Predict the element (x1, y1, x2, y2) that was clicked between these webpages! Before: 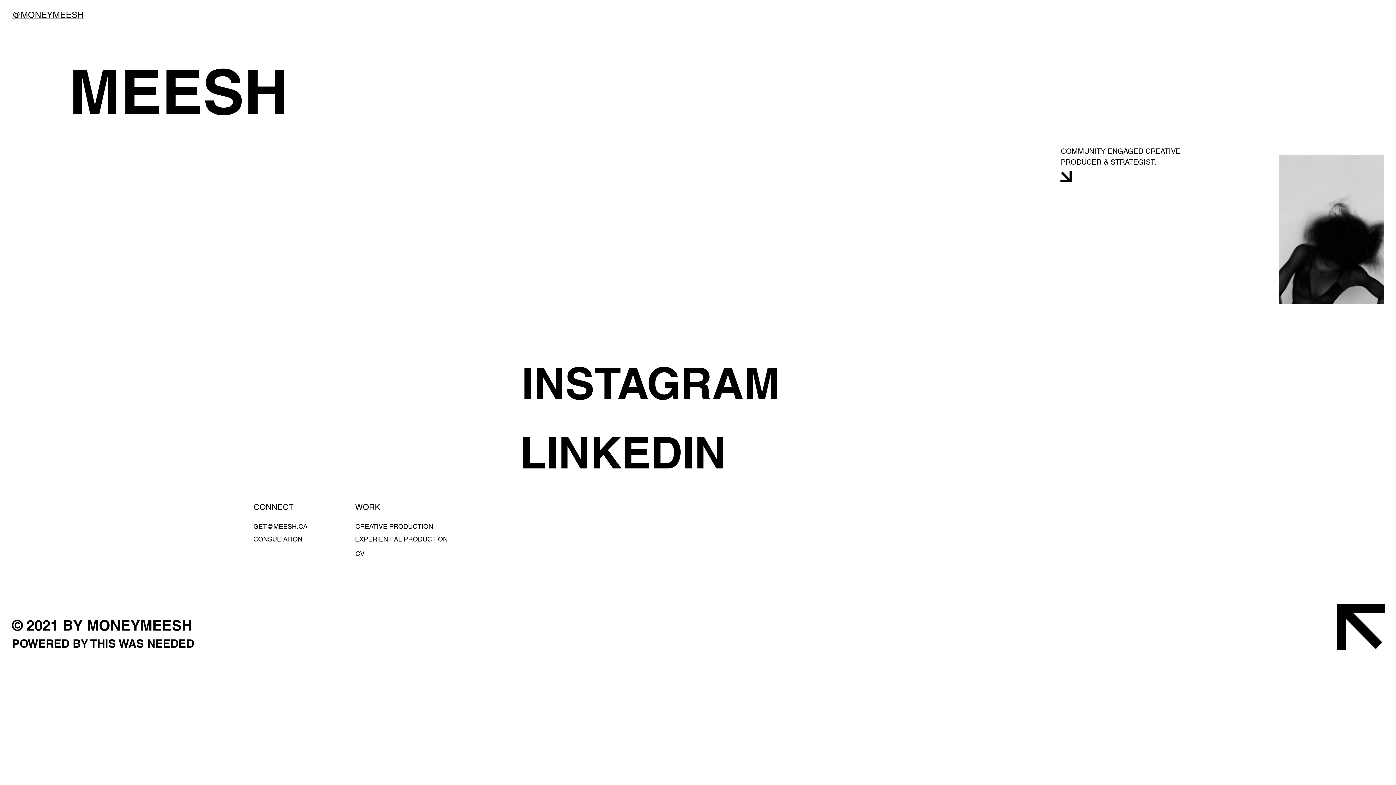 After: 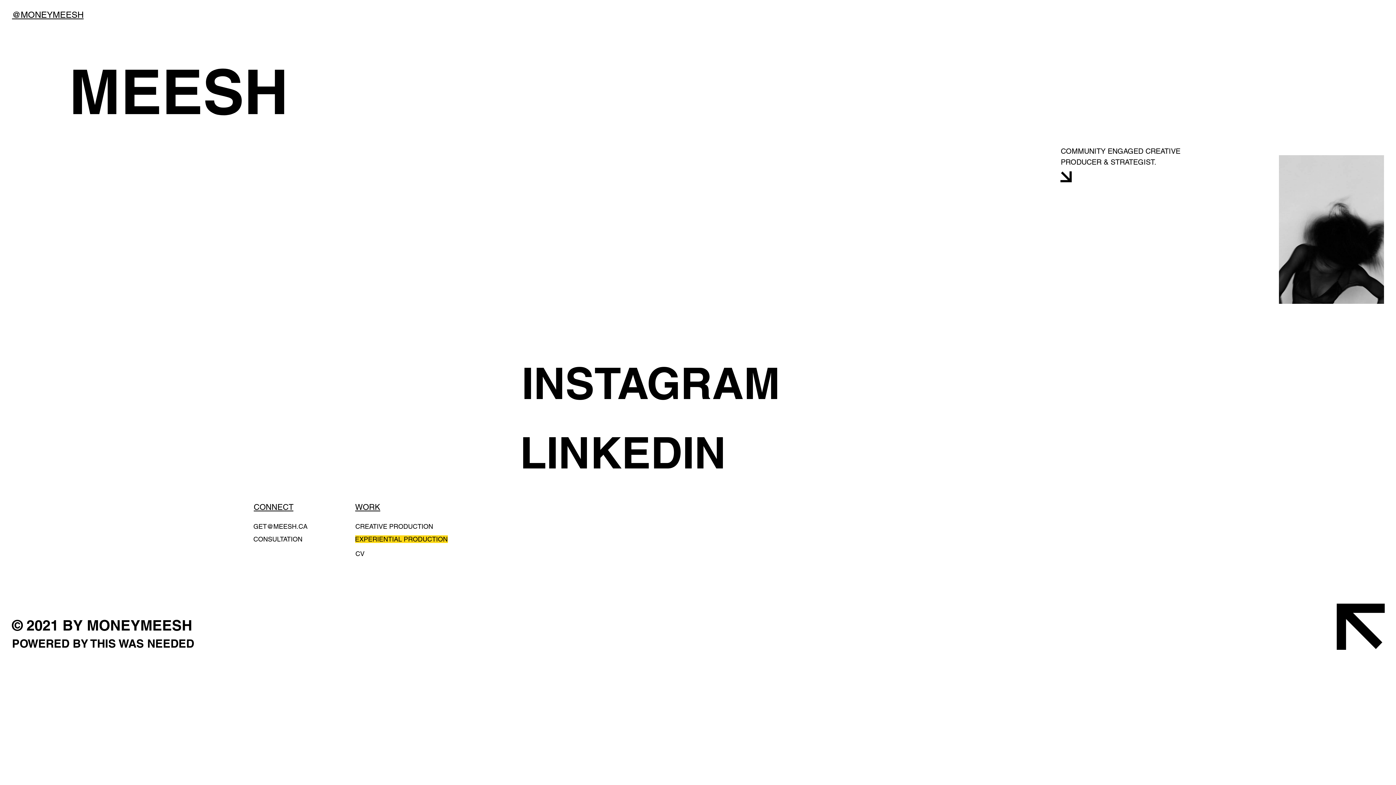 Action: bbox: (353, 532, 451, 546) label: experiential production